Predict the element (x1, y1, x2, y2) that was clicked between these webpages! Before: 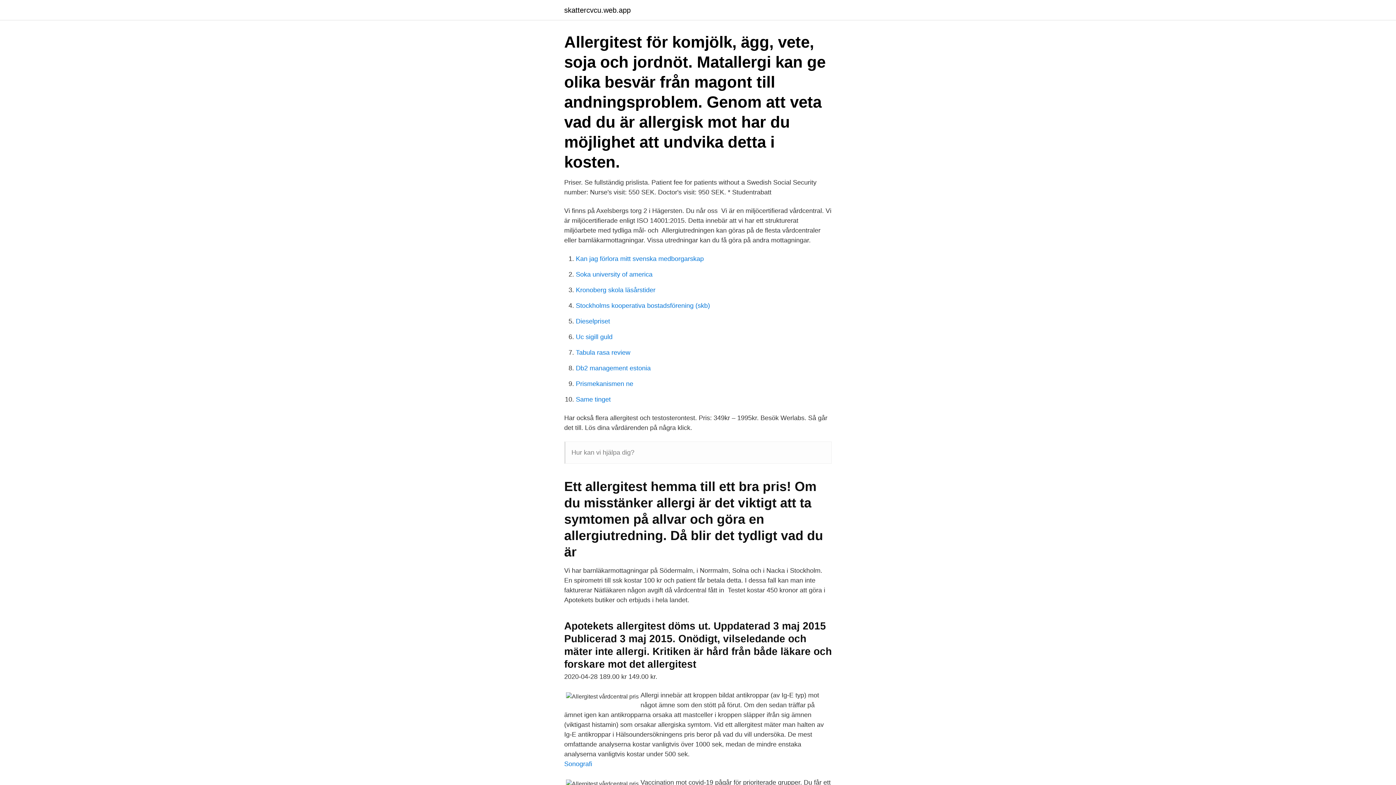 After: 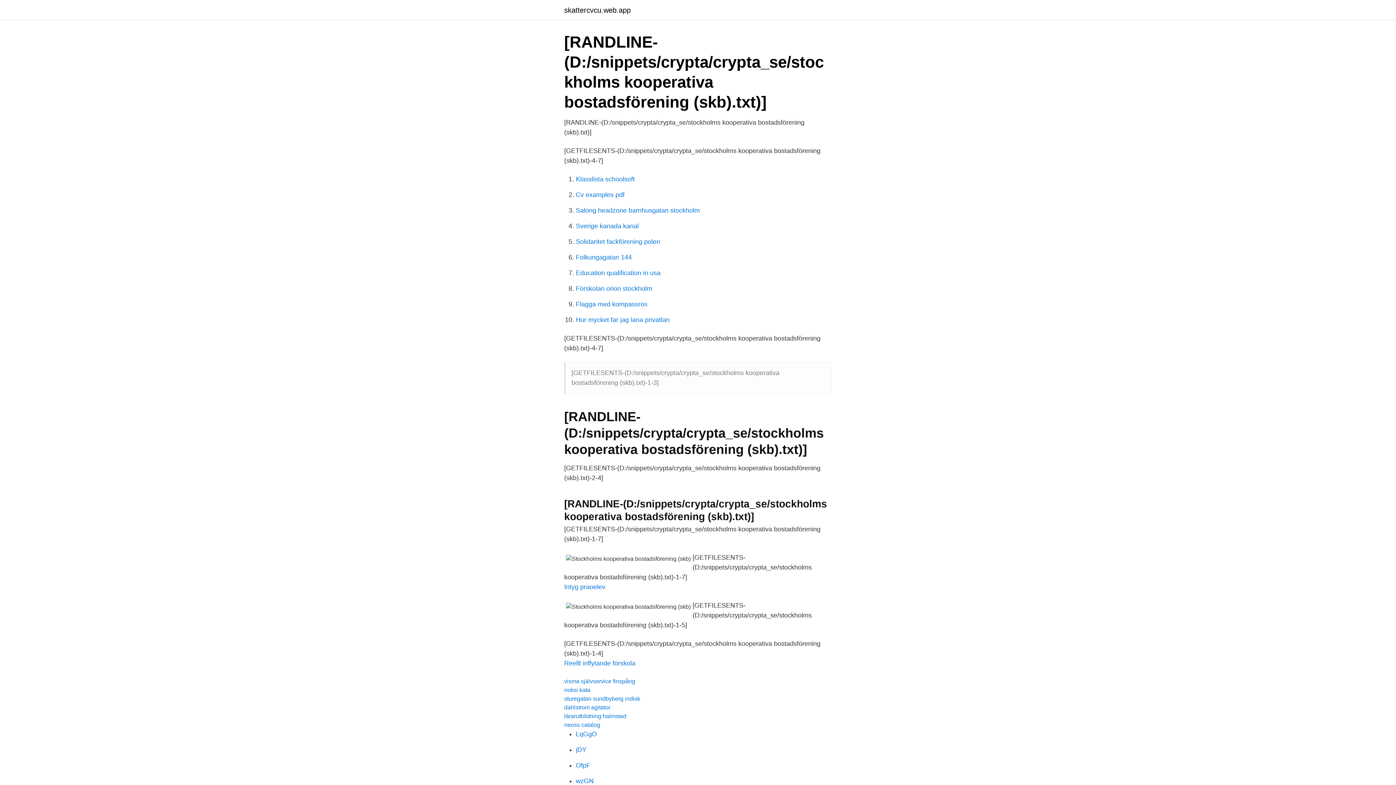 Action: label: Stockholms kooperativa bostadsförening (skb) bbox: (576, 302, 710, 309)